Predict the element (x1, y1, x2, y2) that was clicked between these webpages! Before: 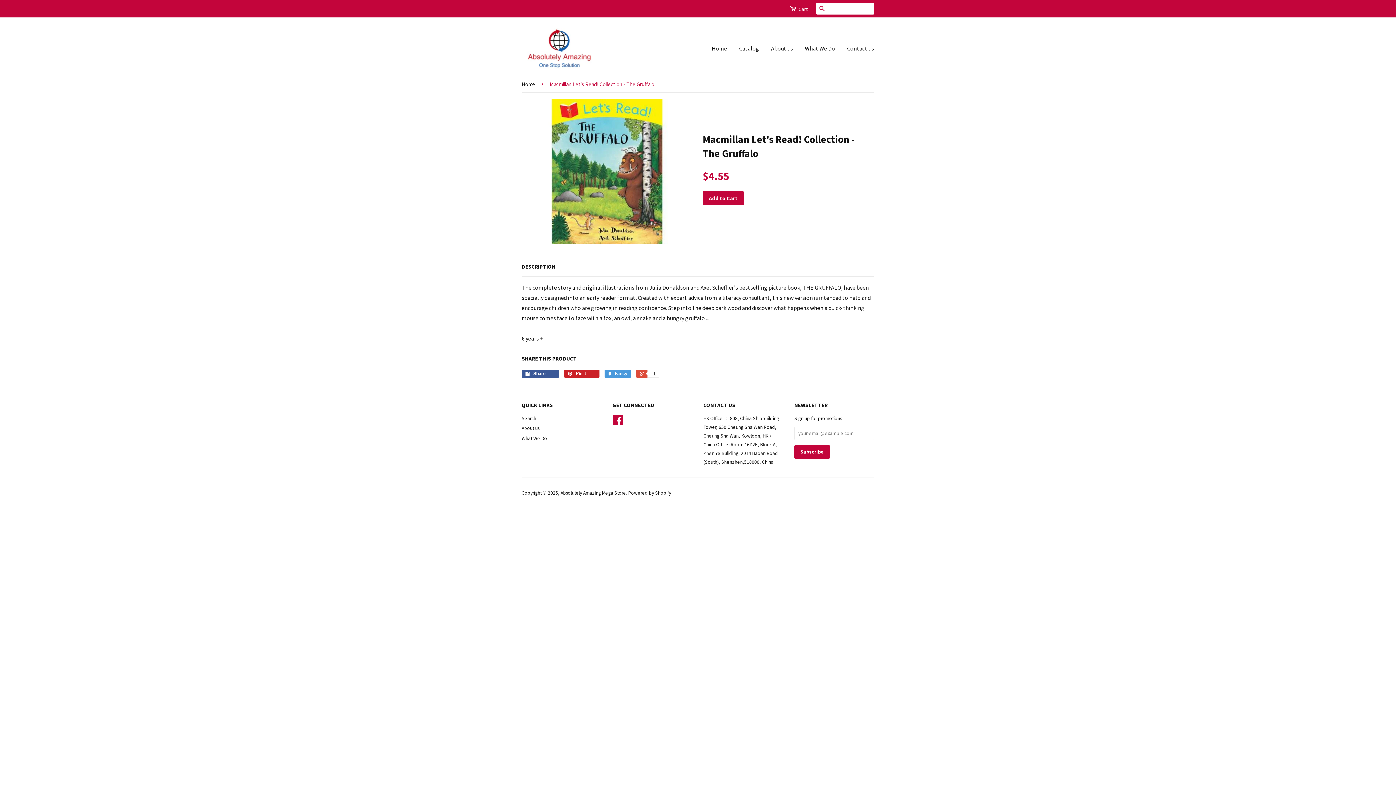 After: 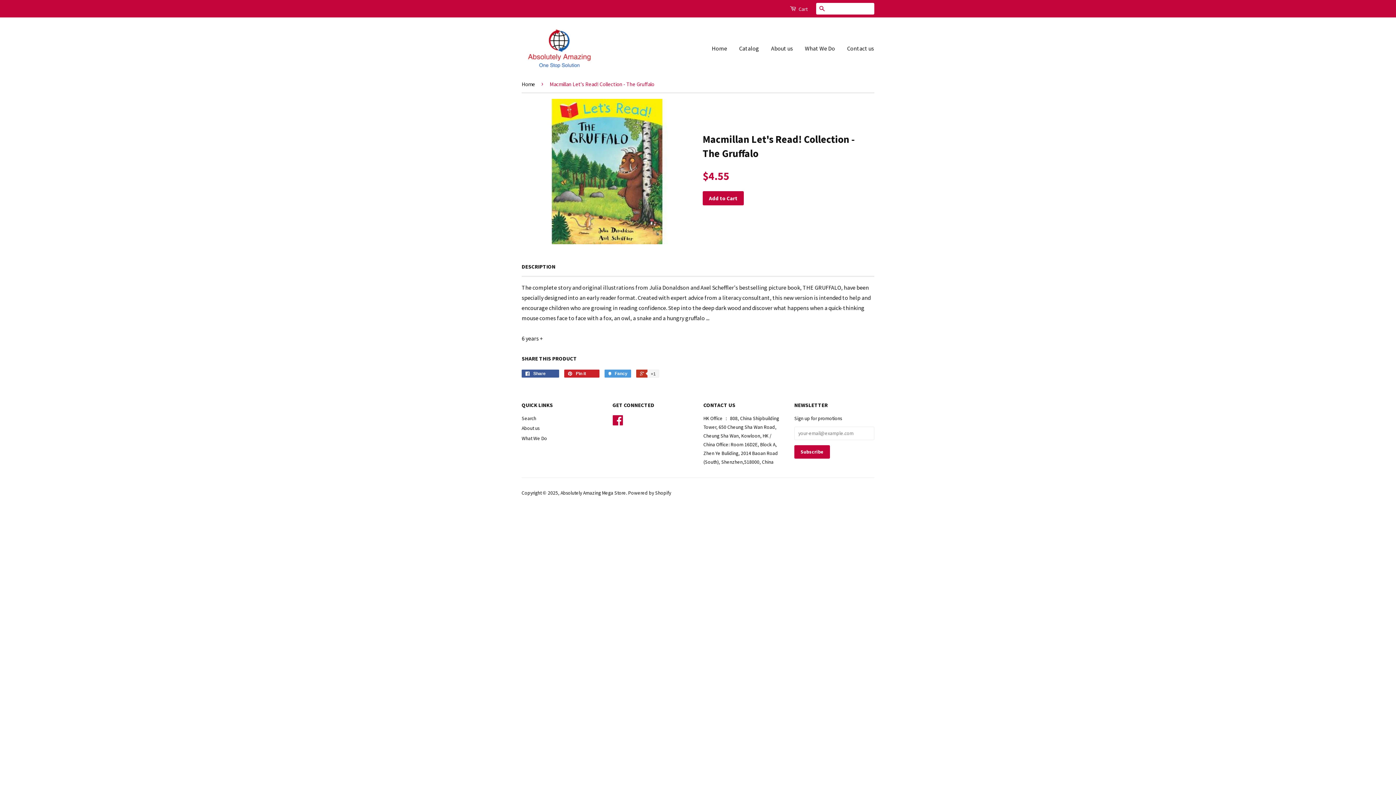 Action: bbox: (636, 369, 658, 377) label:  +1